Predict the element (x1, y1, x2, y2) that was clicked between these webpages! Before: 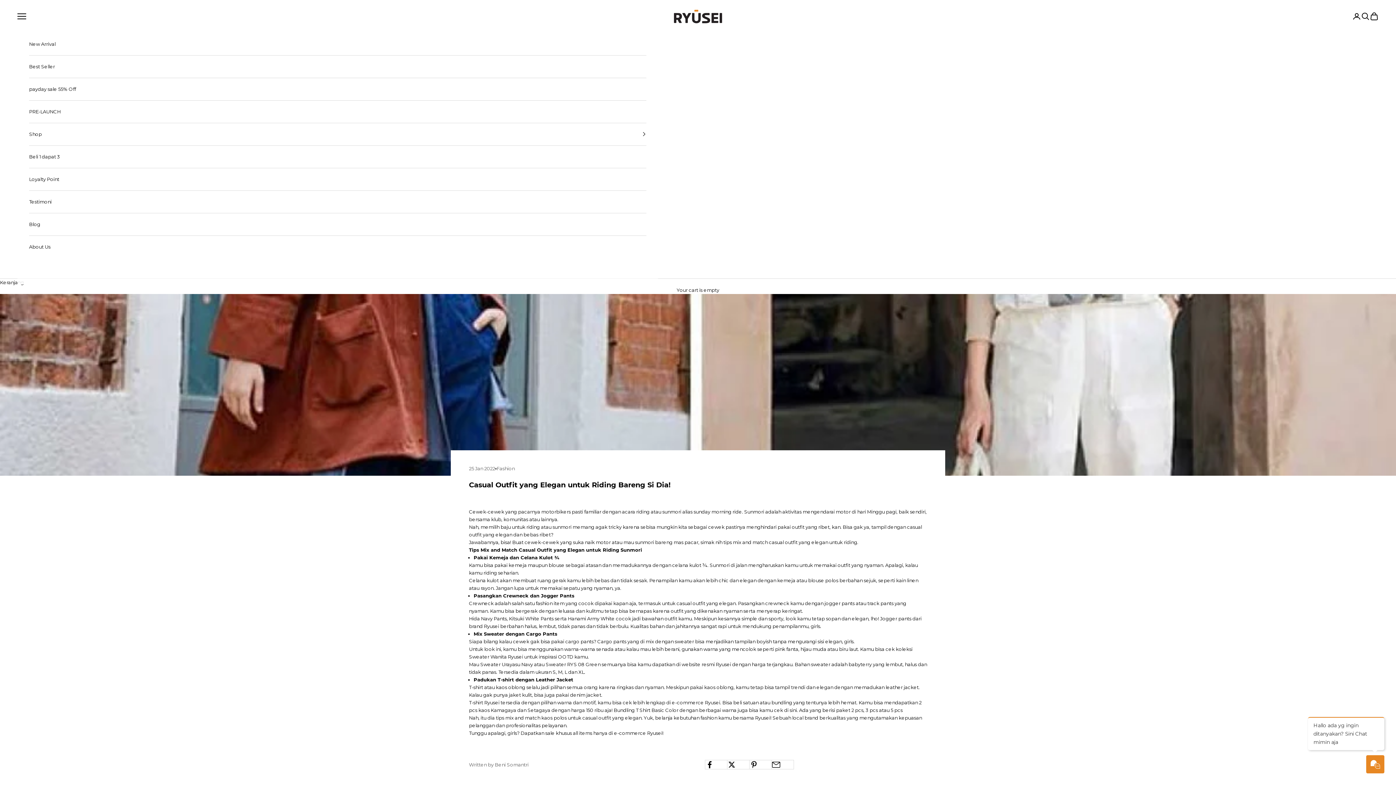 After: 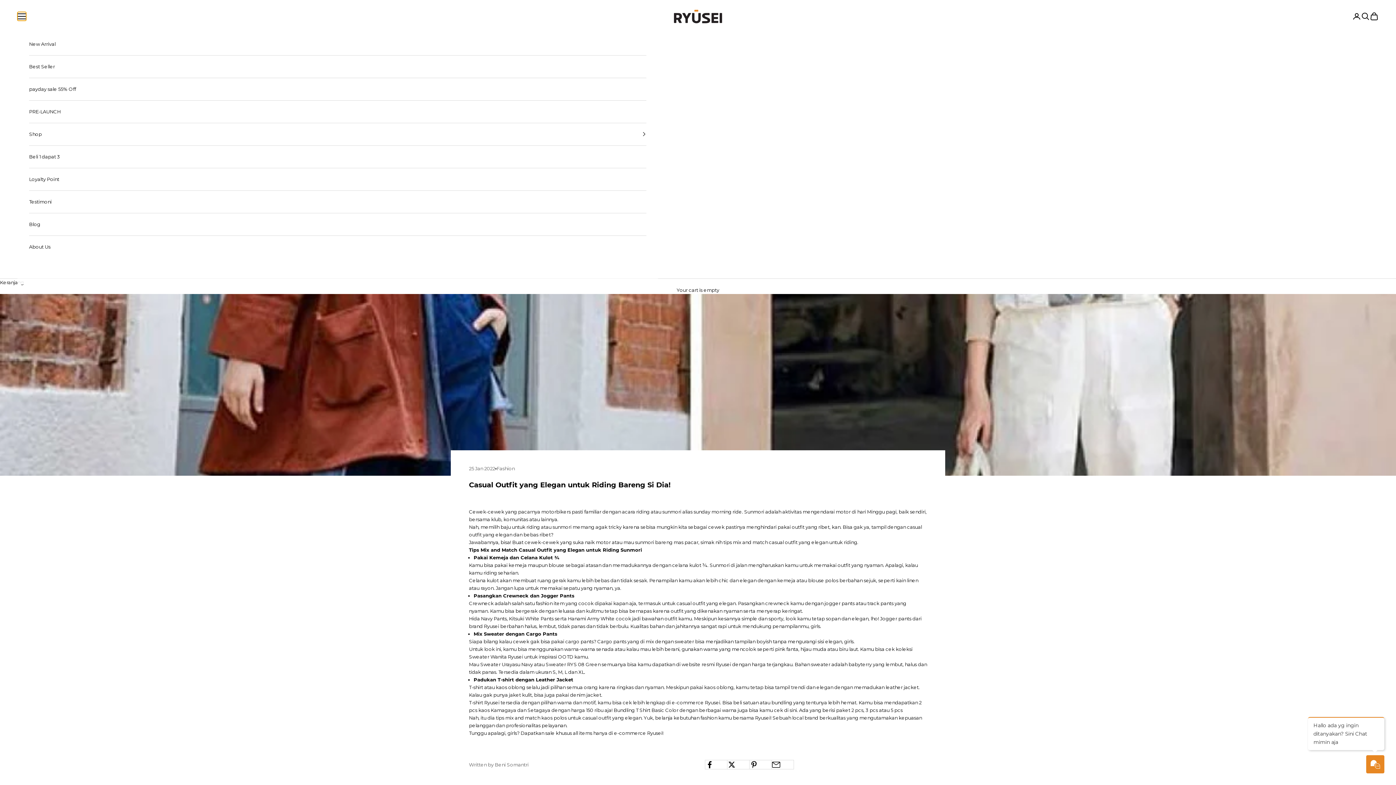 Action: bbox: (17, 12, 26, 20) label: Open navigation menu